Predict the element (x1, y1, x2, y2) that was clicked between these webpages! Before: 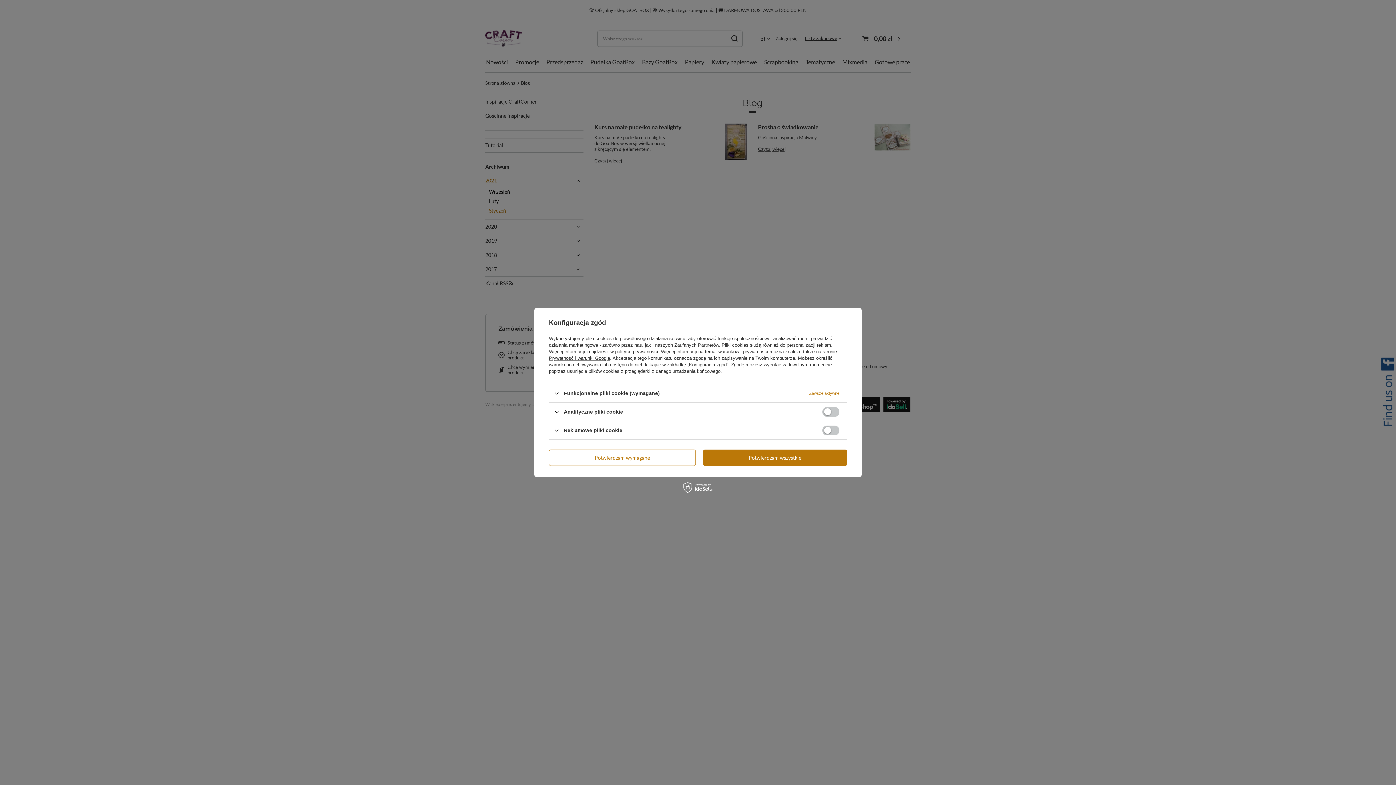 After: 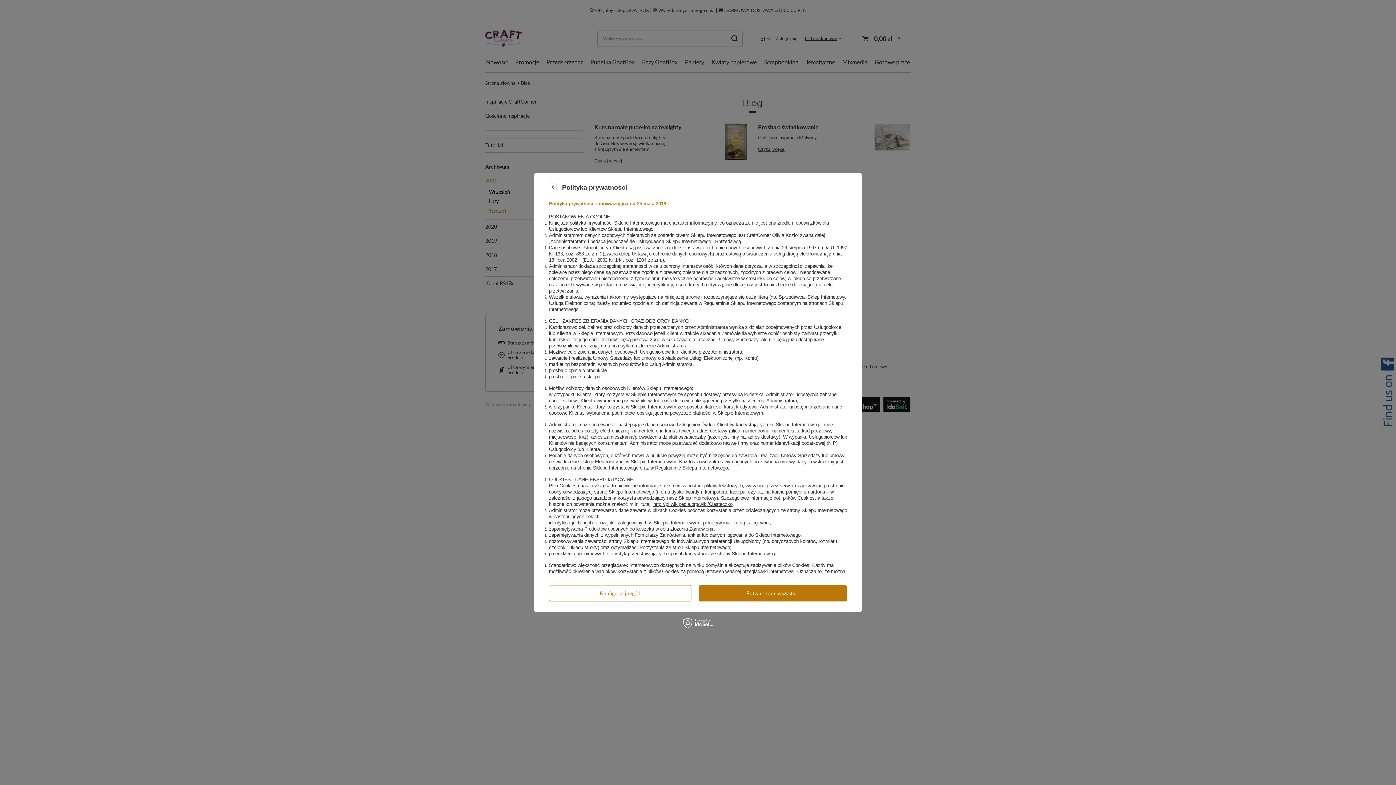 Action: label: polityce prywatności bbox: (615, 349, 658, 354)